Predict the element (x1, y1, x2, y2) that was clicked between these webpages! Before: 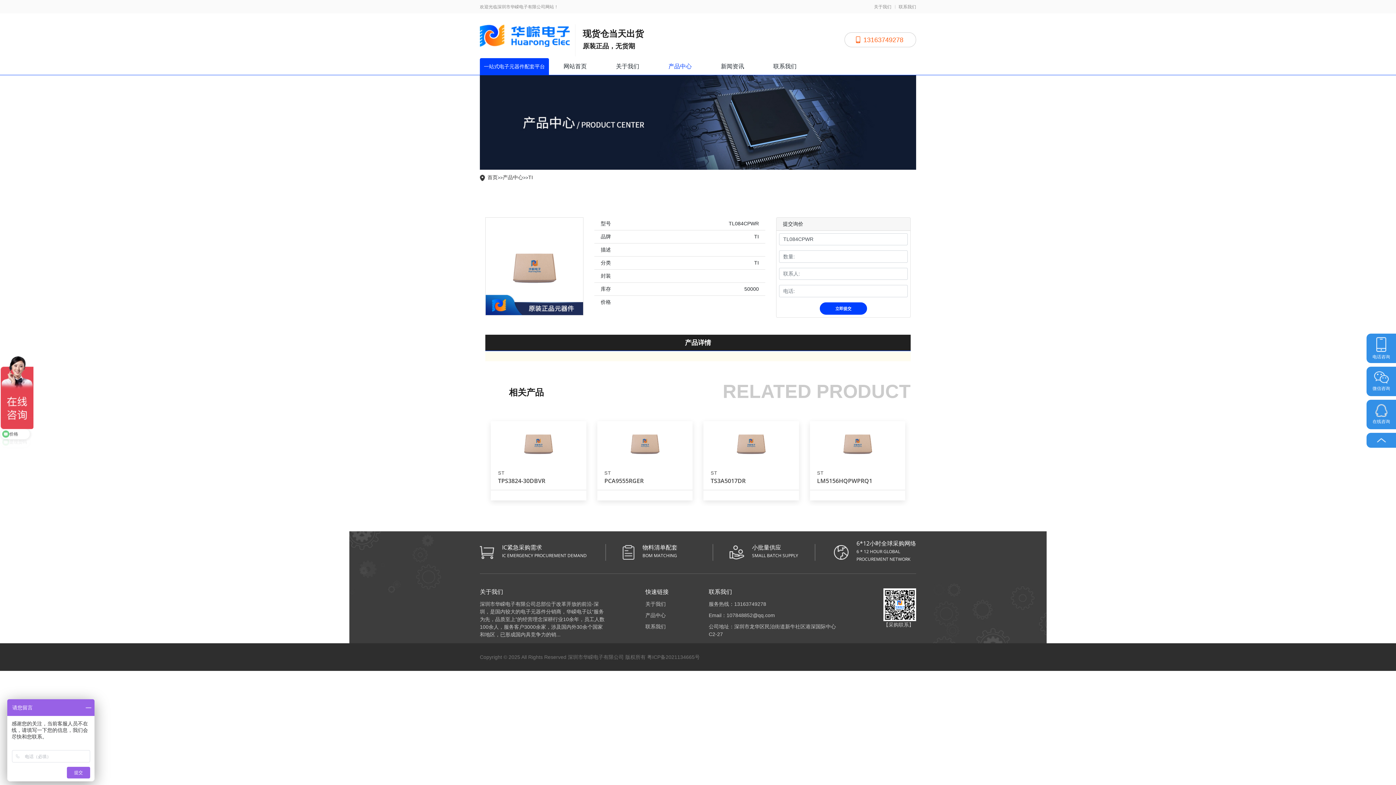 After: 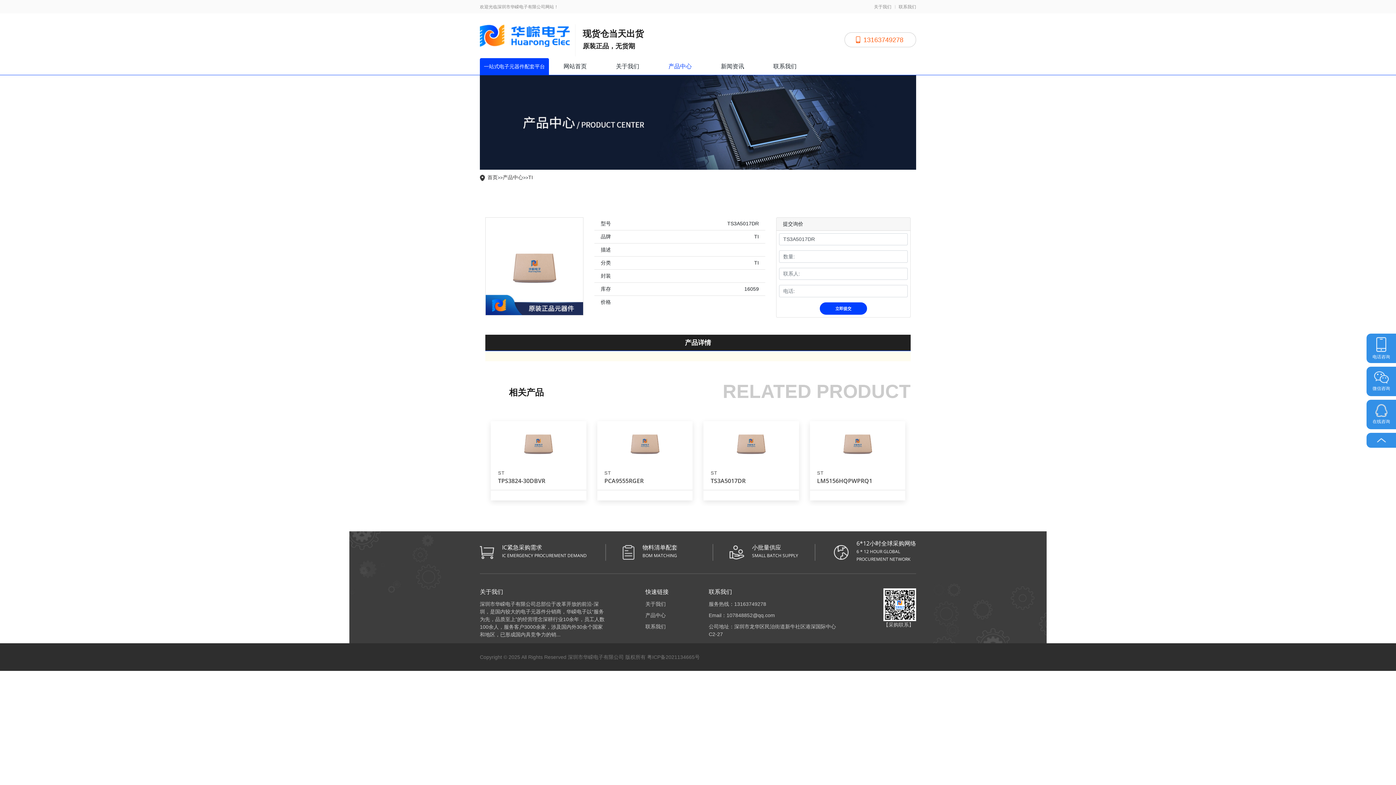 Action: label: TS3A5017DR bbox: (710, 477, 791, 484)